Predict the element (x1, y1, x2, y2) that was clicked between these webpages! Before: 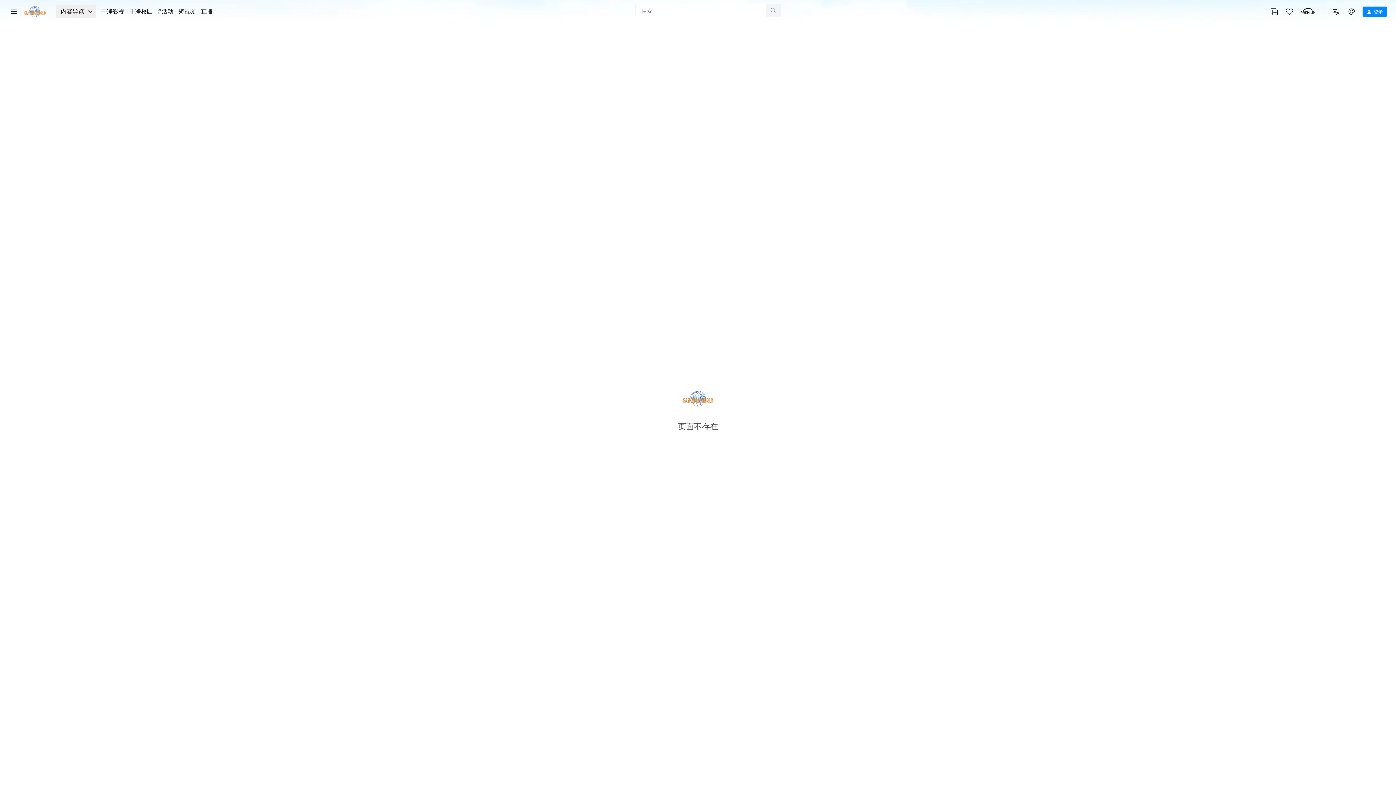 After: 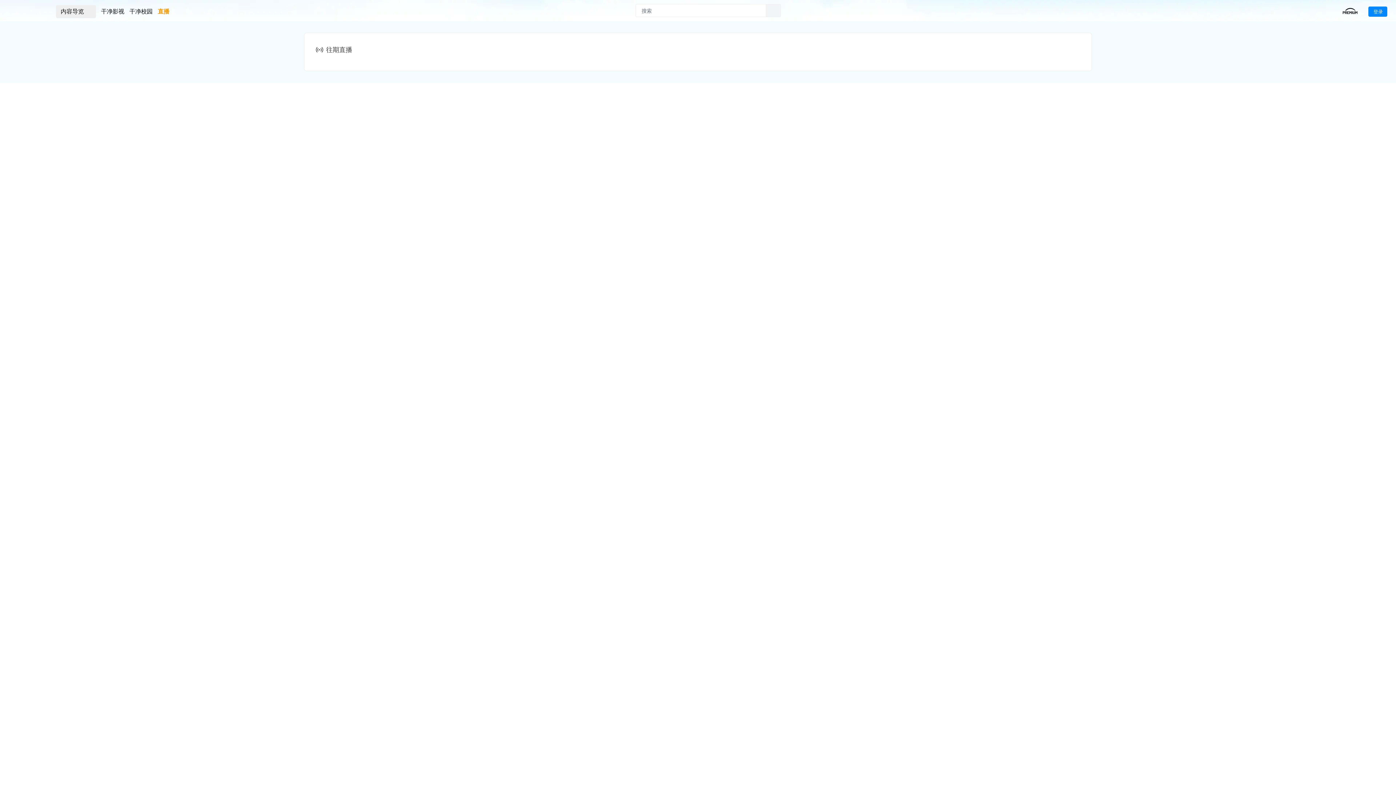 Action: label: 直播 bbox: (201, 7, 212, 16)